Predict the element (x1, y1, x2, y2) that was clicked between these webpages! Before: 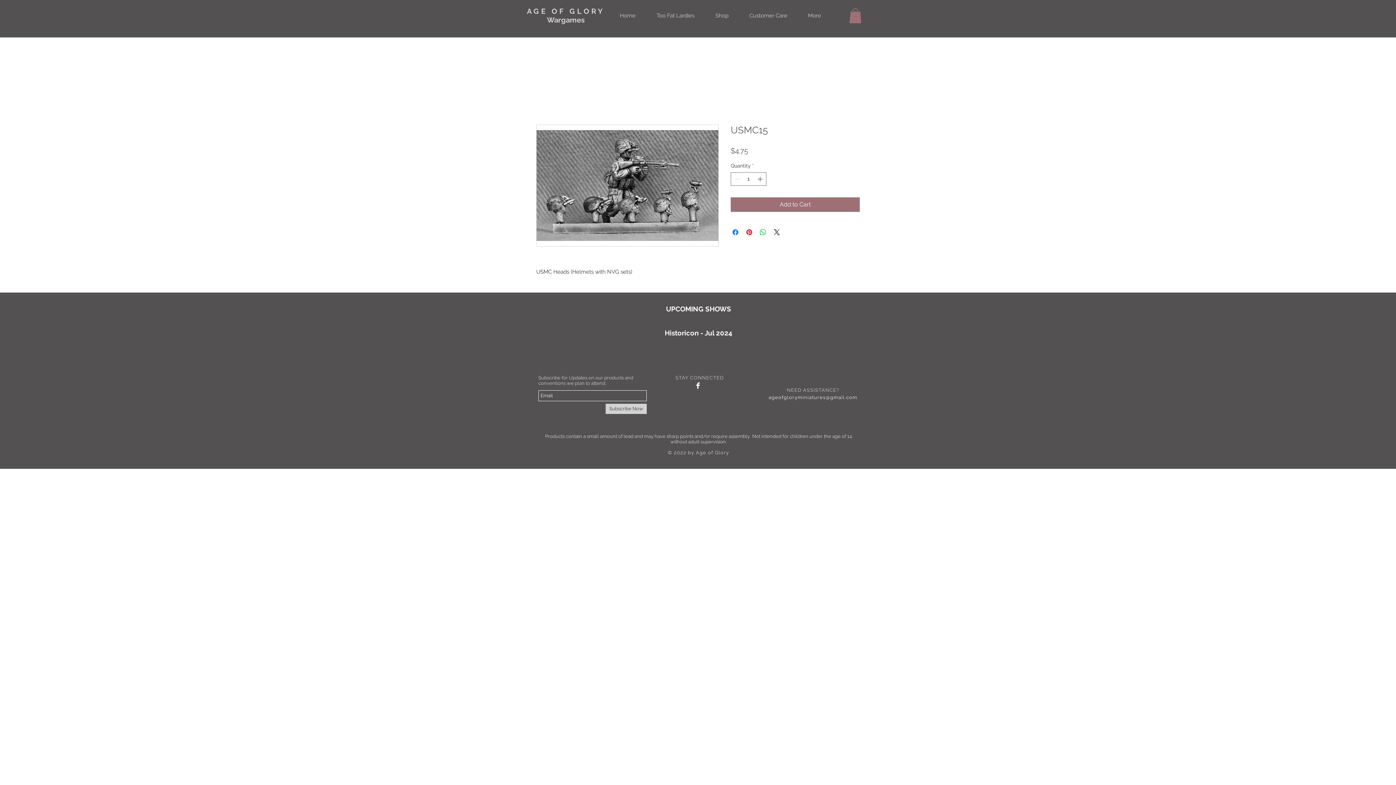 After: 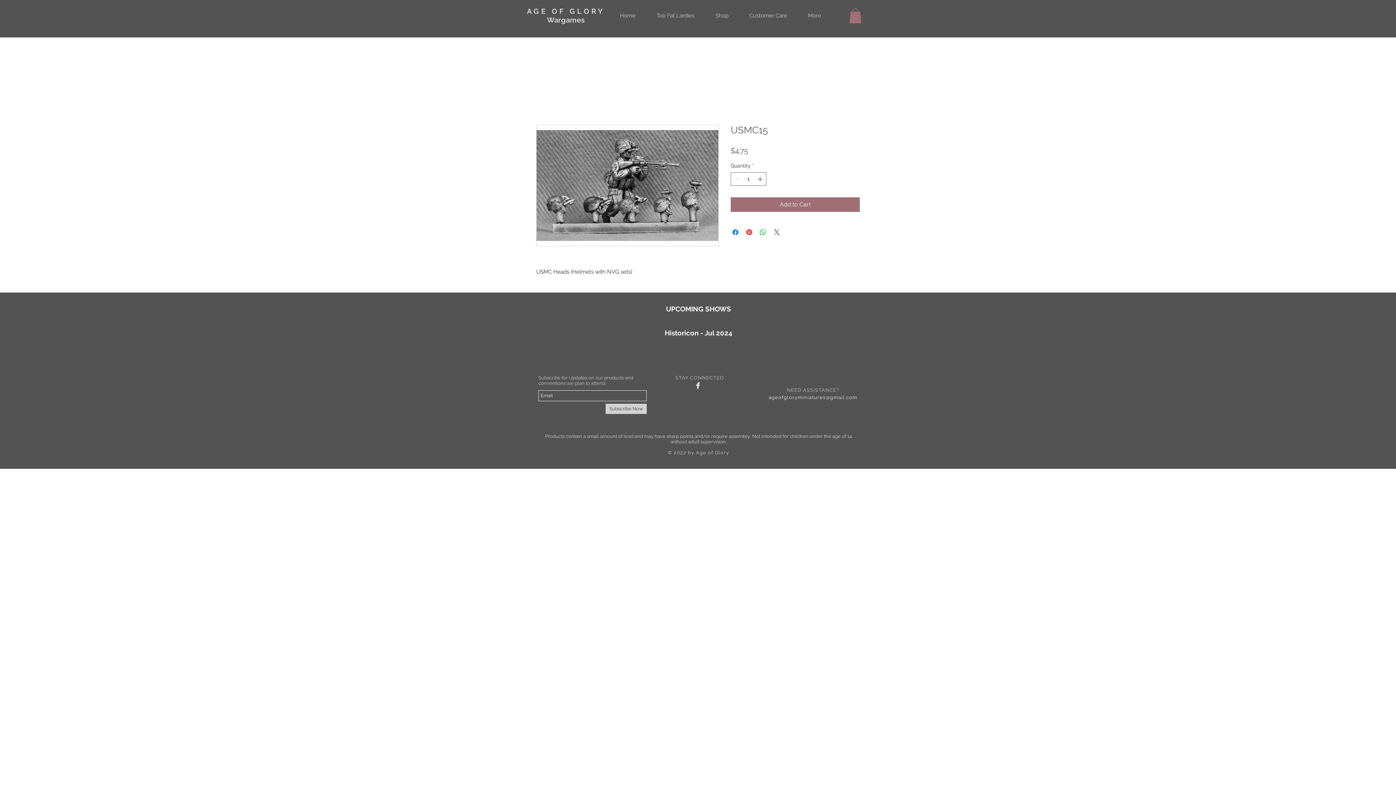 Action: label: Share on X bbox: (772, 227, 781, 236)